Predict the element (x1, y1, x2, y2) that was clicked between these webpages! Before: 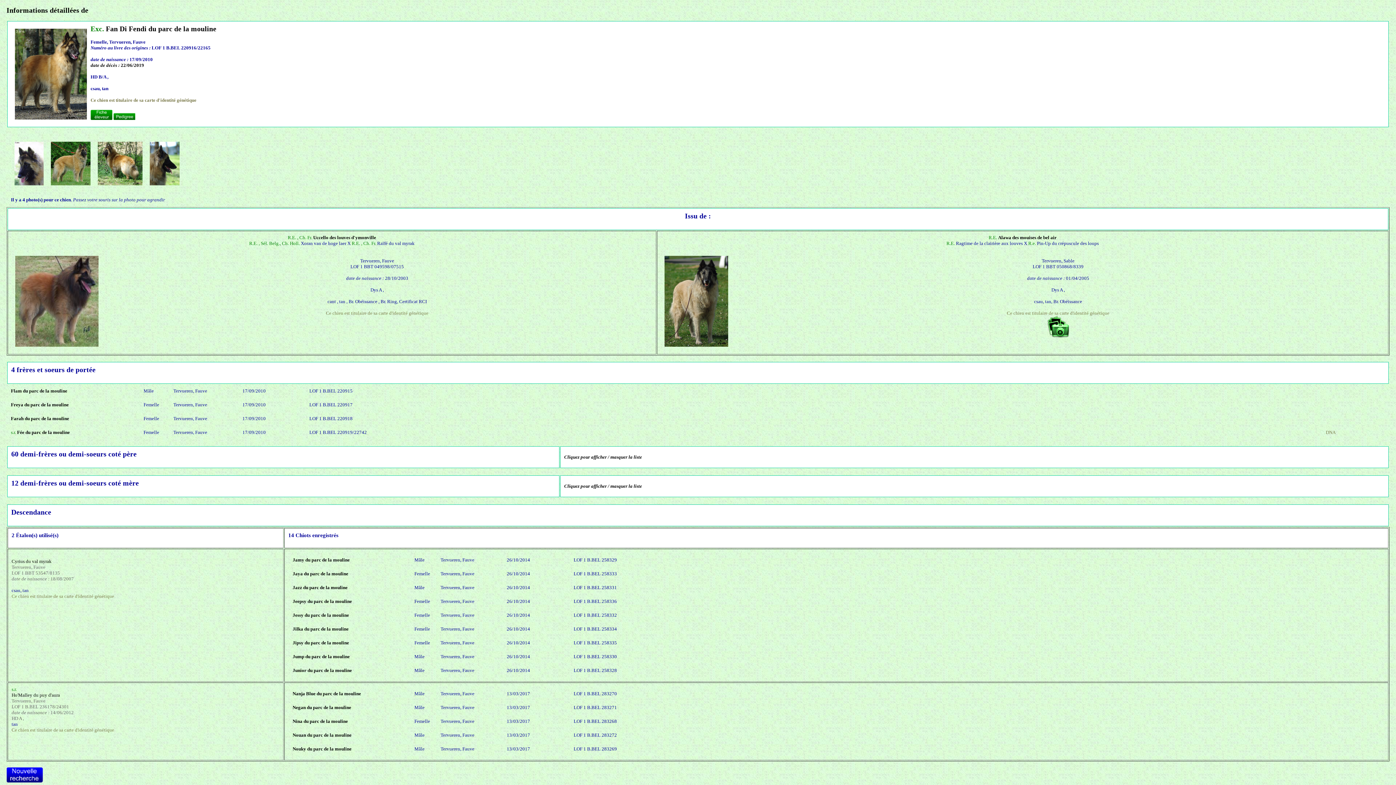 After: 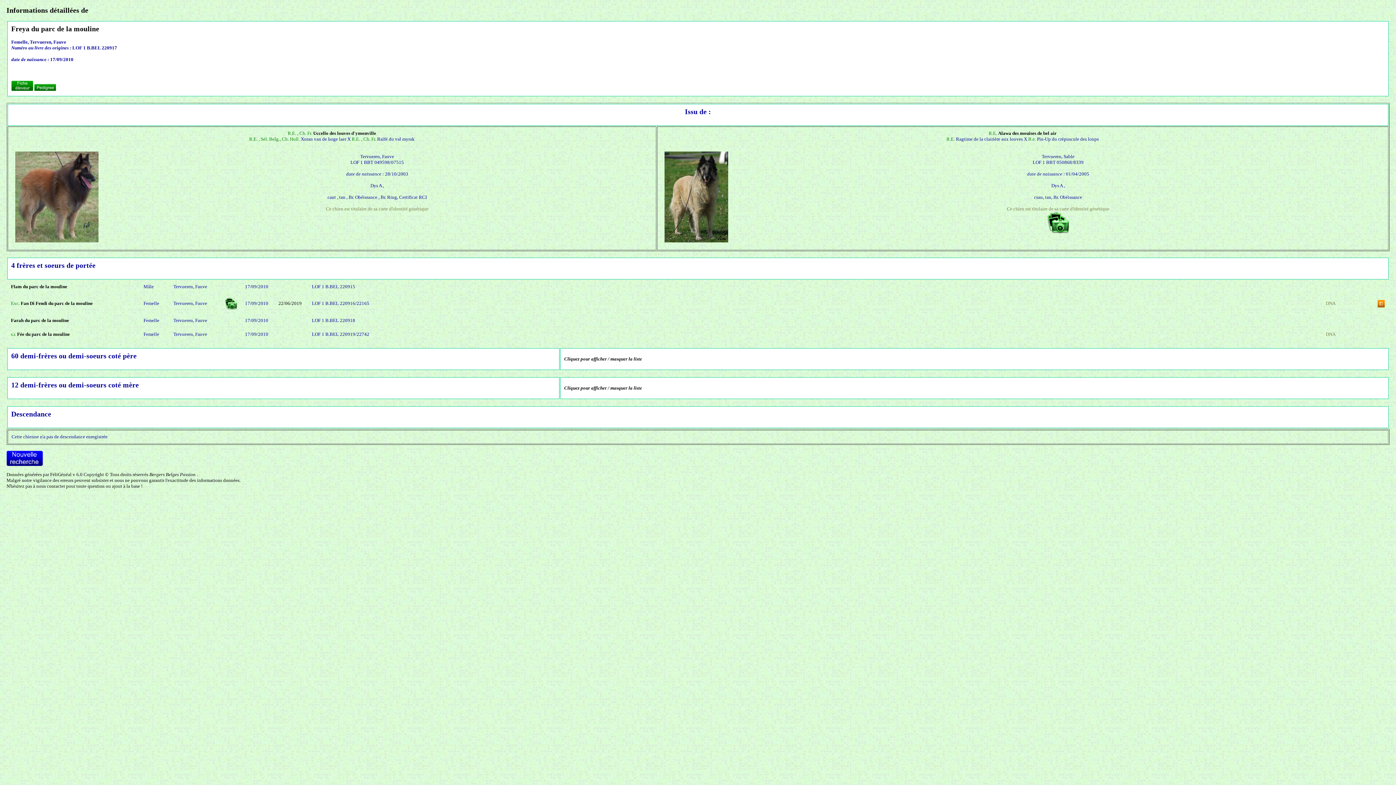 Action: bbox: (10, 402, 68, 407) label: Freya du parc de la mouline